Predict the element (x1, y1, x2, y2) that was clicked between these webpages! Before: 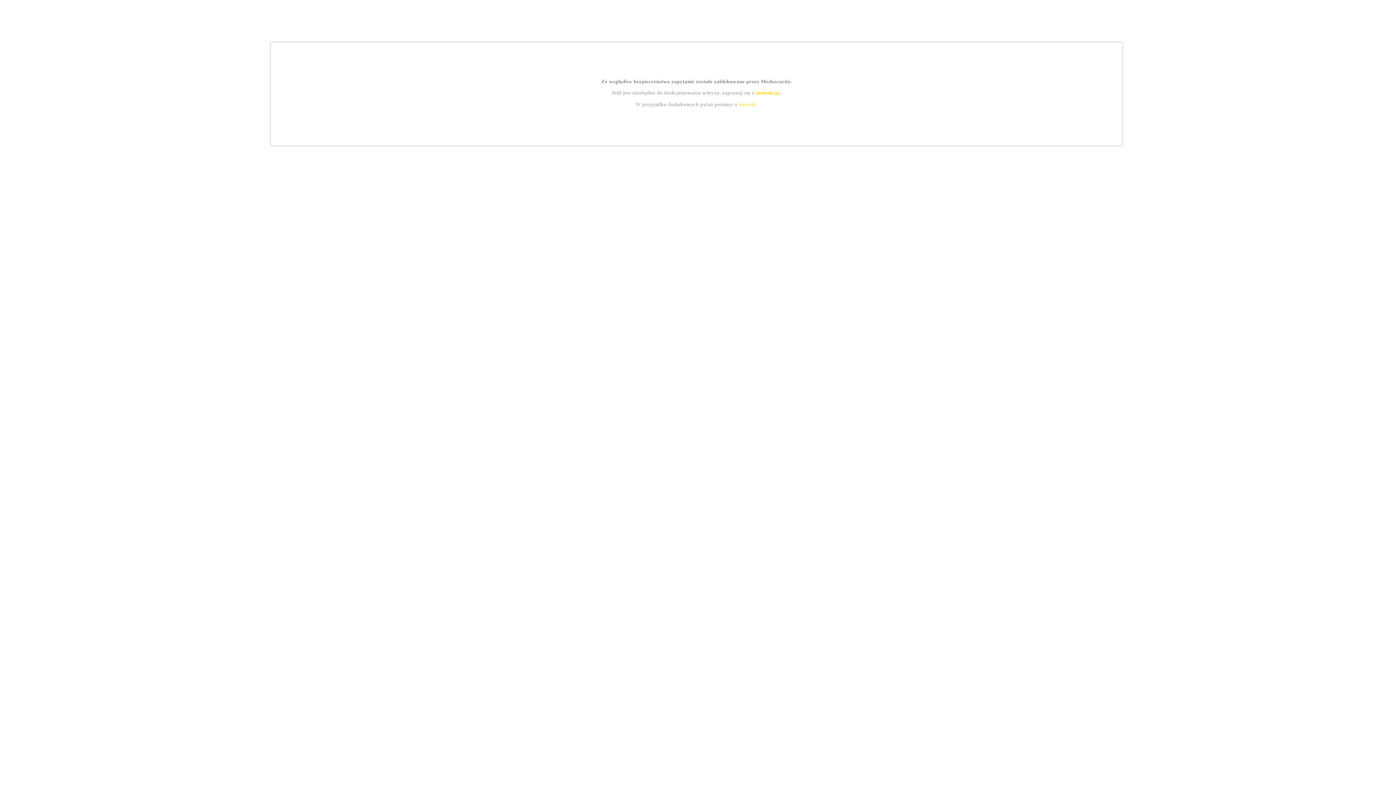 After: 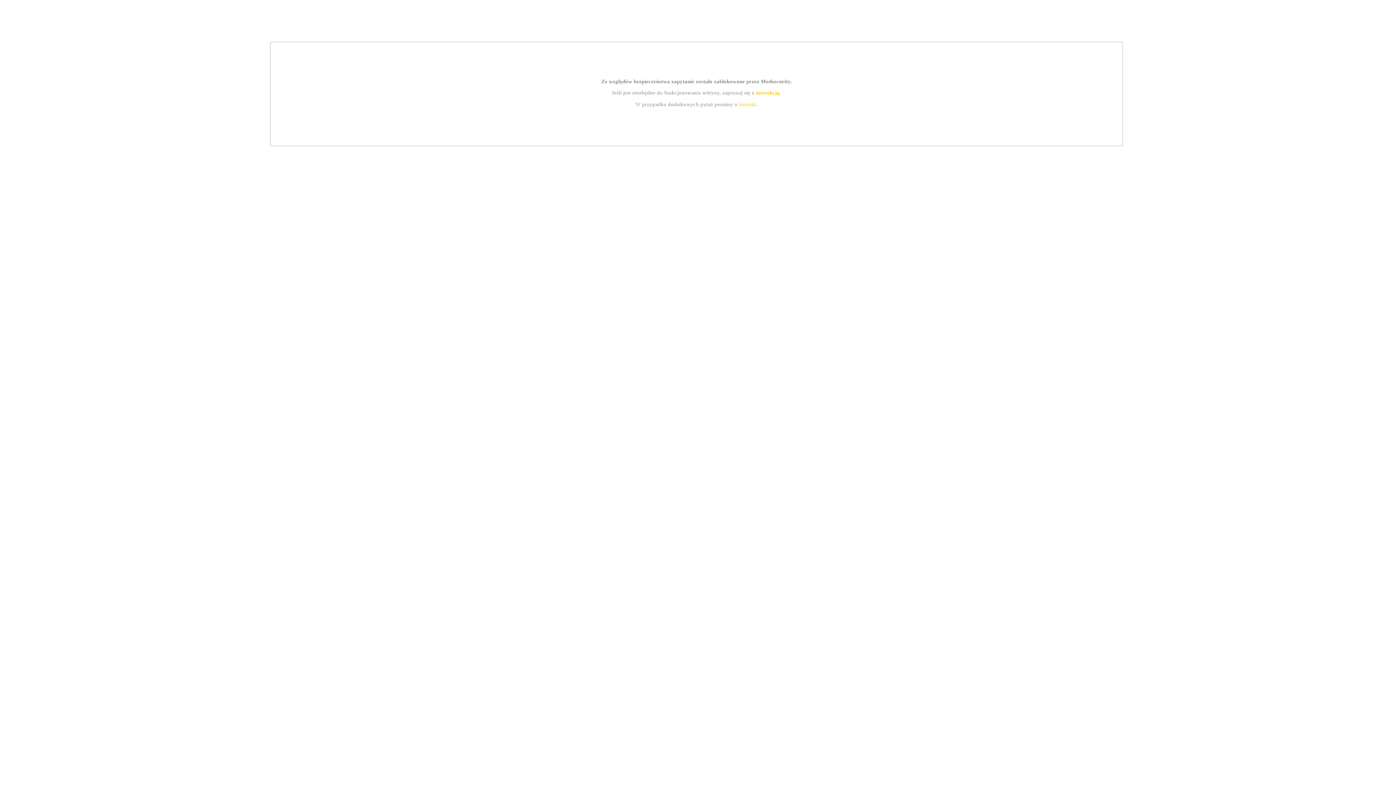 Action: label: instrukcją bbox: (755, 89, 779, 95)